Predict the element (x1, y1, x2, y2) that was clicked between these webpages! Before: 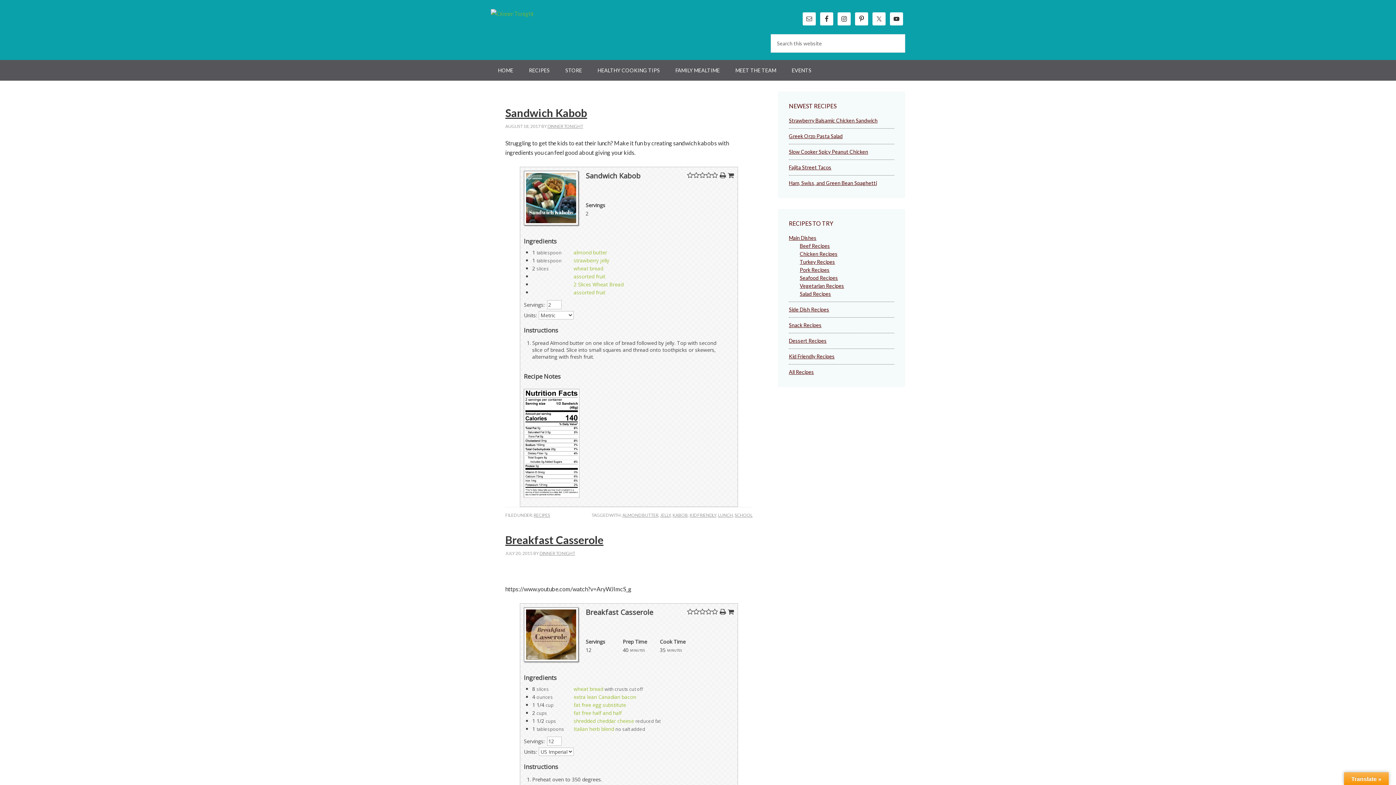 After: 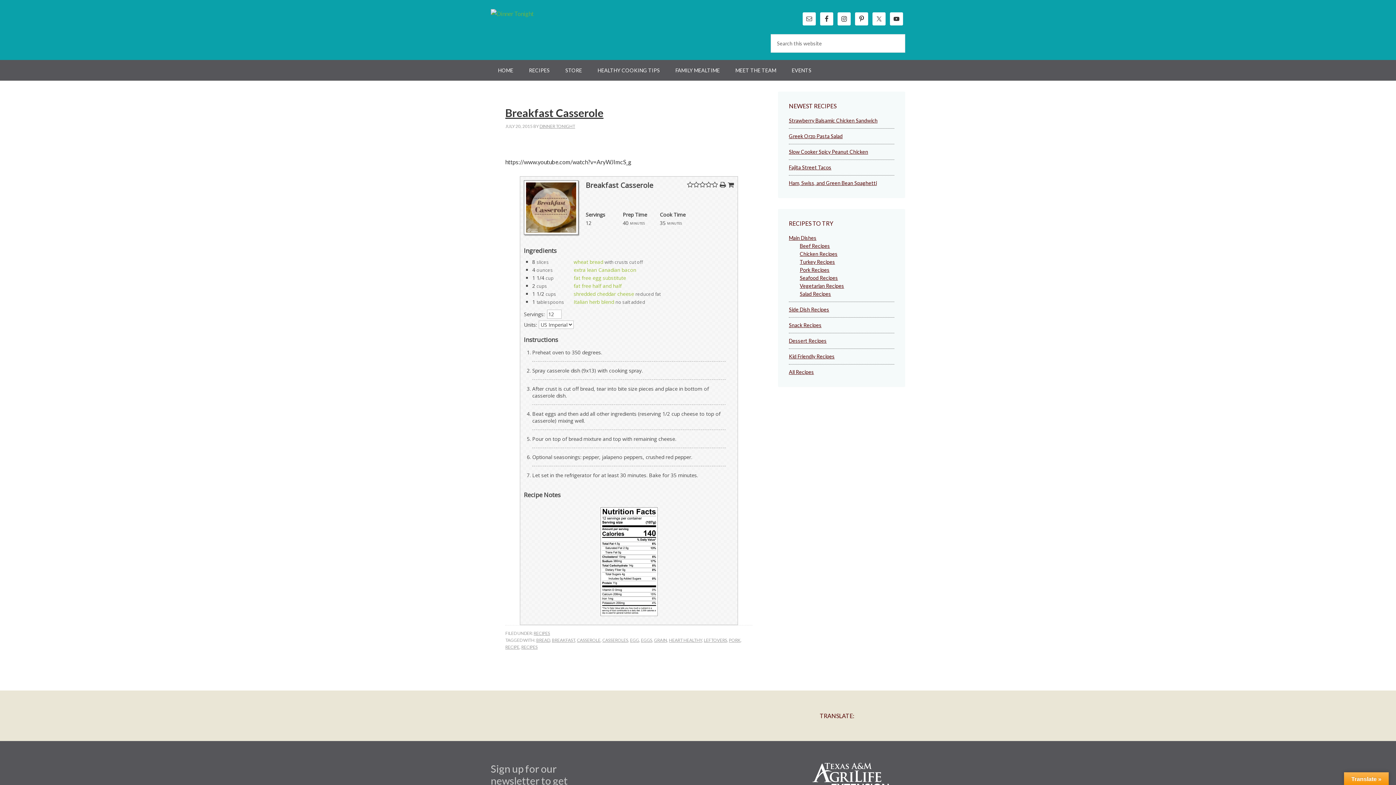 Action: label: shredded cheddar cheese bbox: (573, 717, 634, 724)